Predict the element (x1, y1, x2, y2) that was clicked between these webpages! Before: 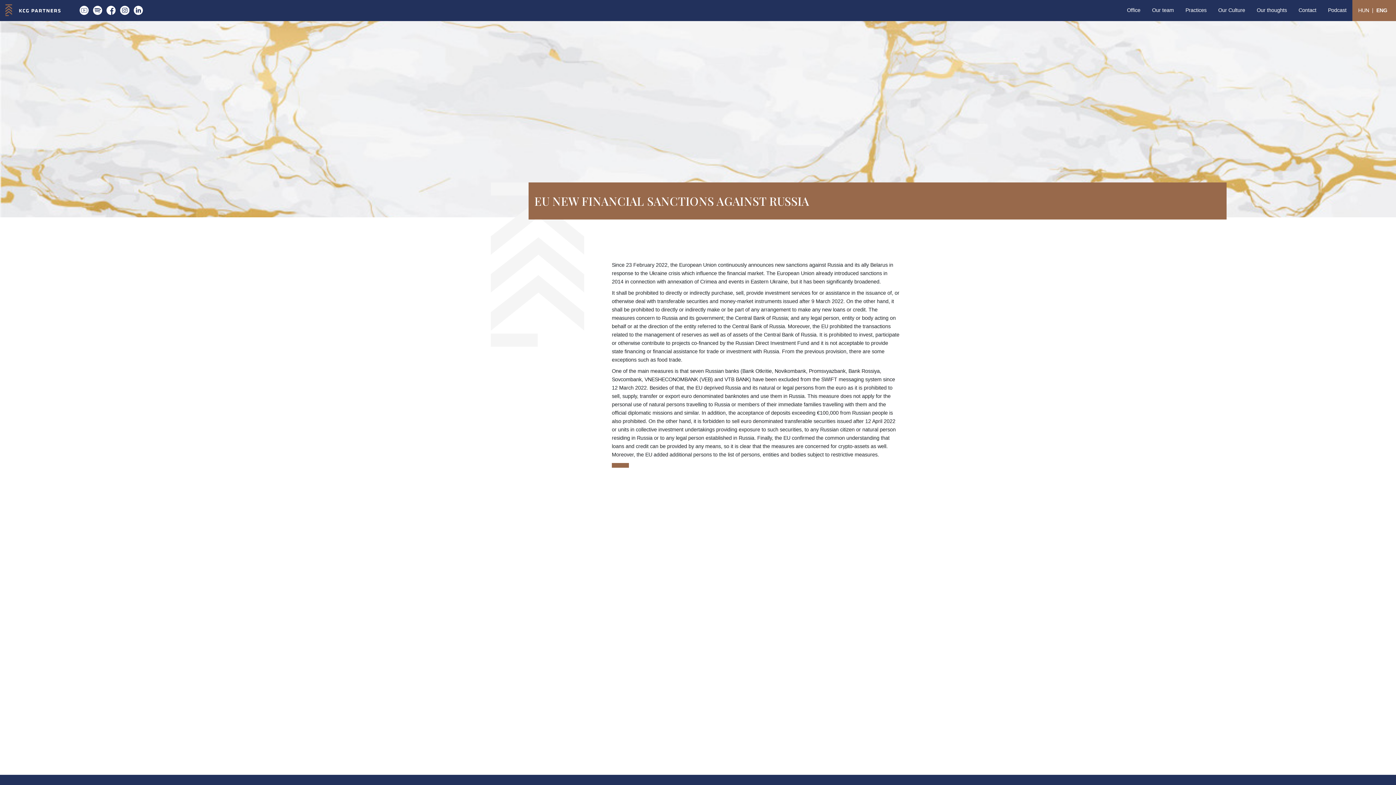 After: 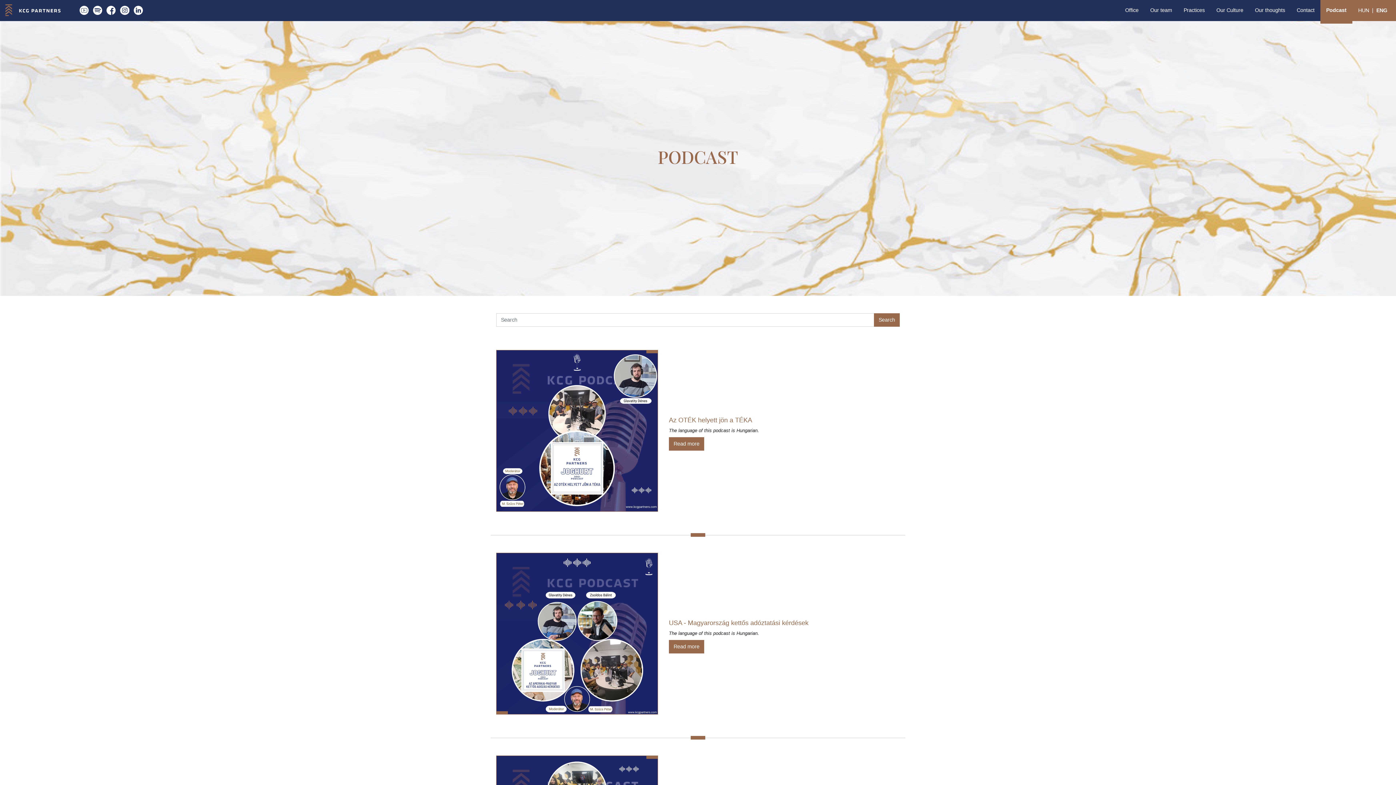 Action: label: Podcast bbox: (1322, 2, 1352, 17)